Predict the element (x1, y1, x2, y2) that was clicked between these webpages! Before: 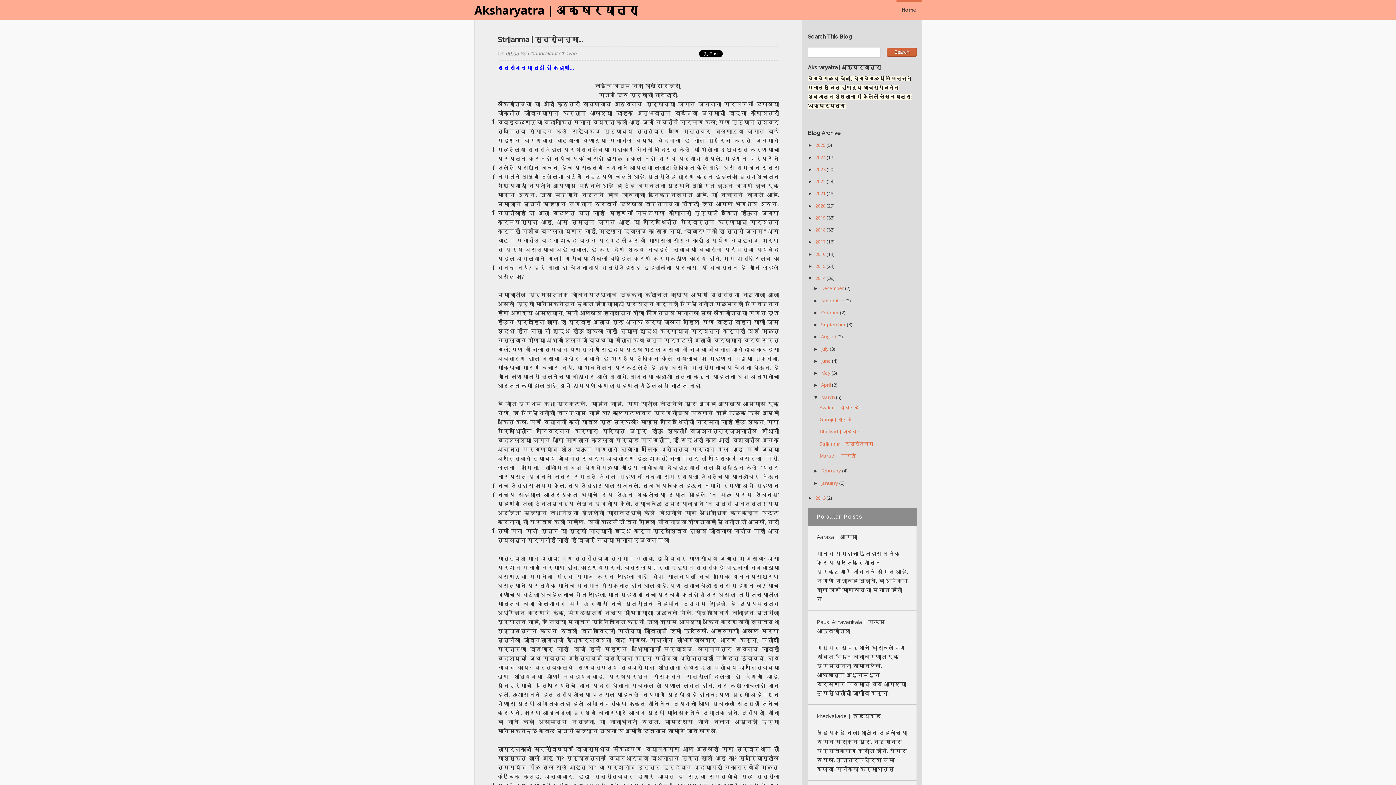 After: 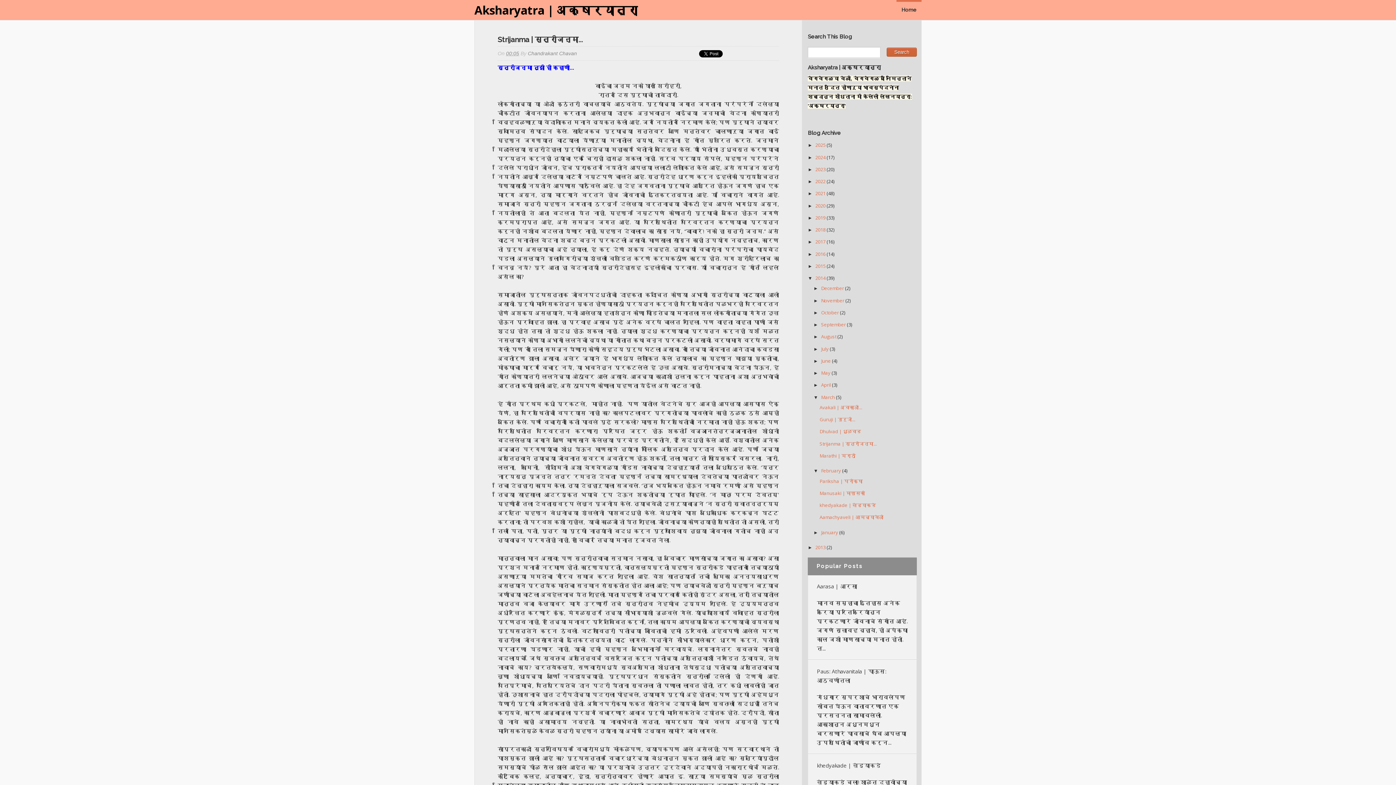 Action: label: ►   bbox: (813, 468, 821, 473)